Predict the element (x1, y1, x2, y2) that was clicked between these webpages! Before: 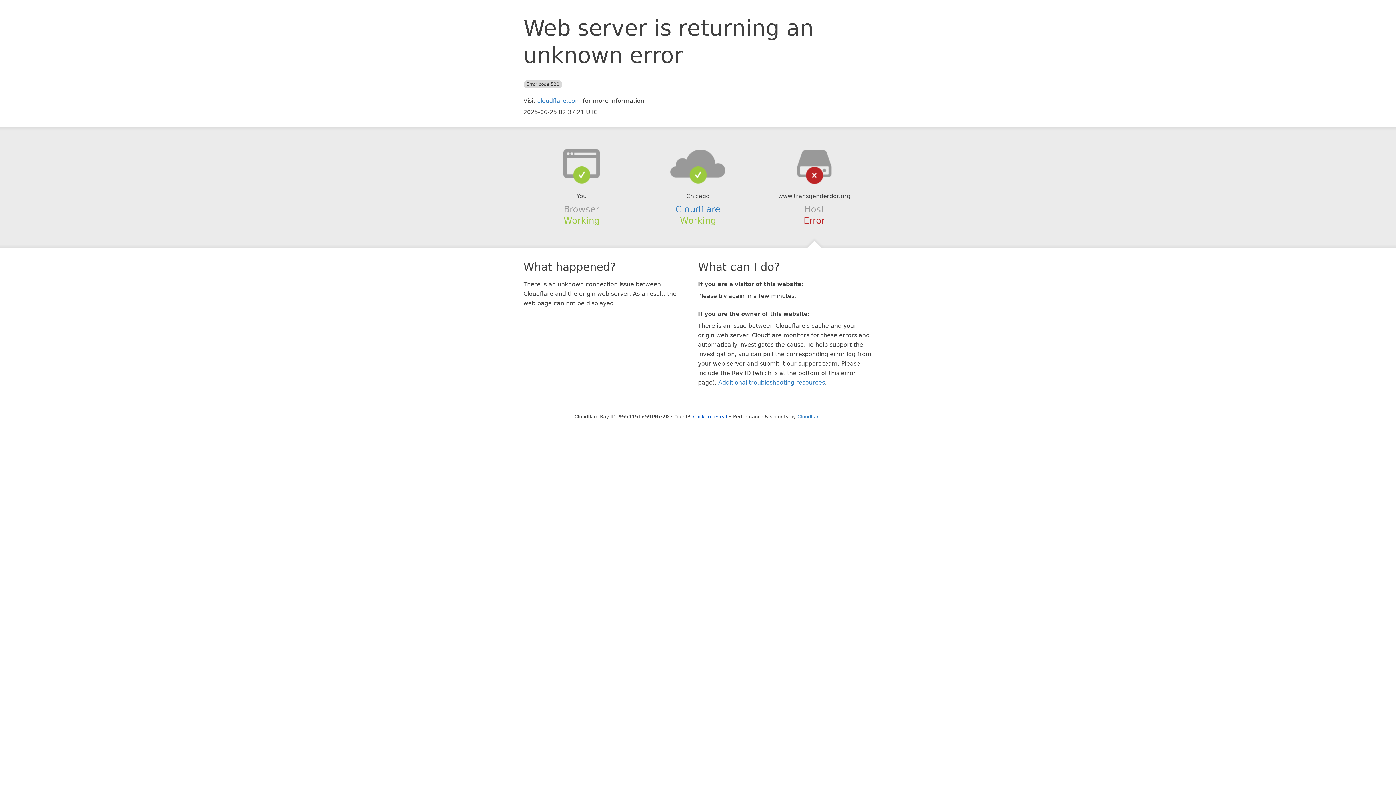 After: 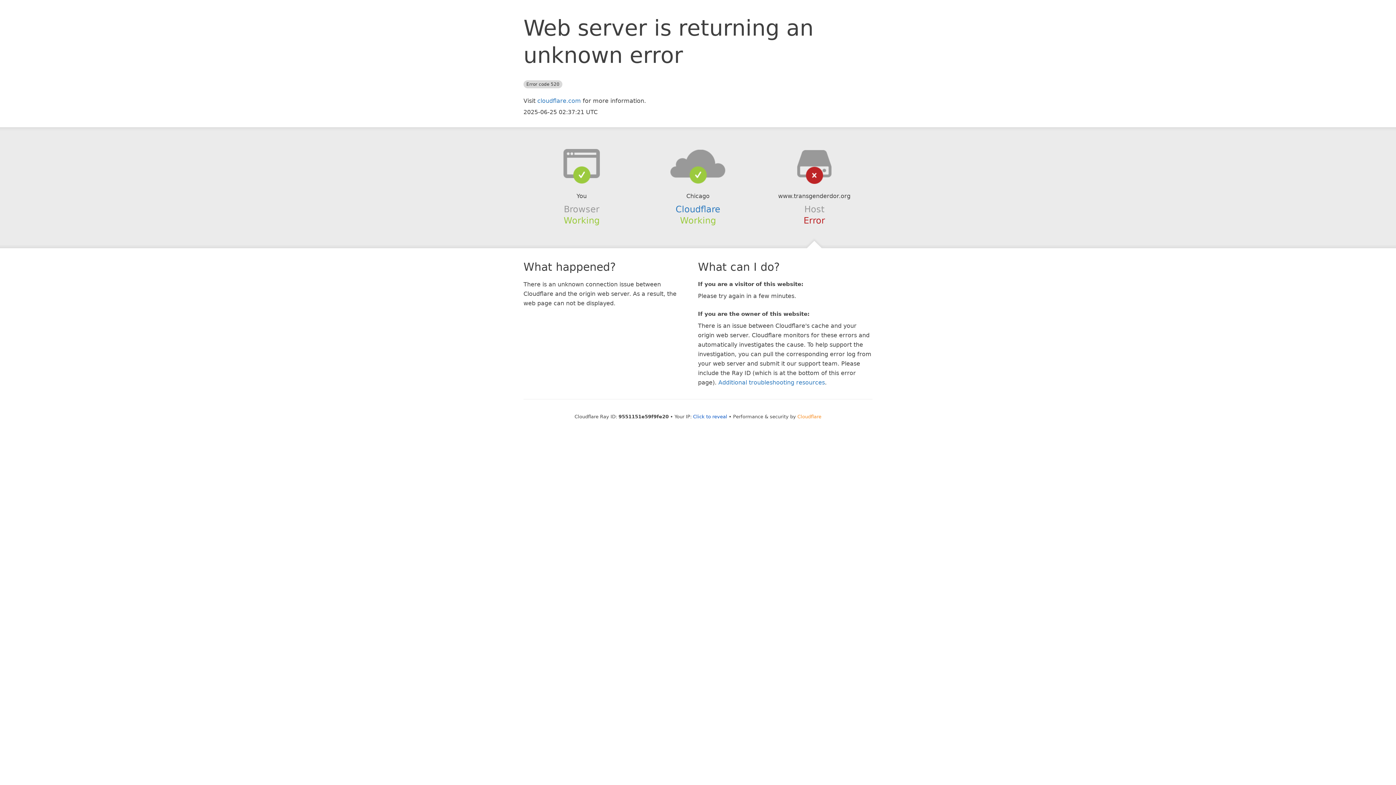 Action: bbox: (797, 414, 821, 419) label: Cloudflare